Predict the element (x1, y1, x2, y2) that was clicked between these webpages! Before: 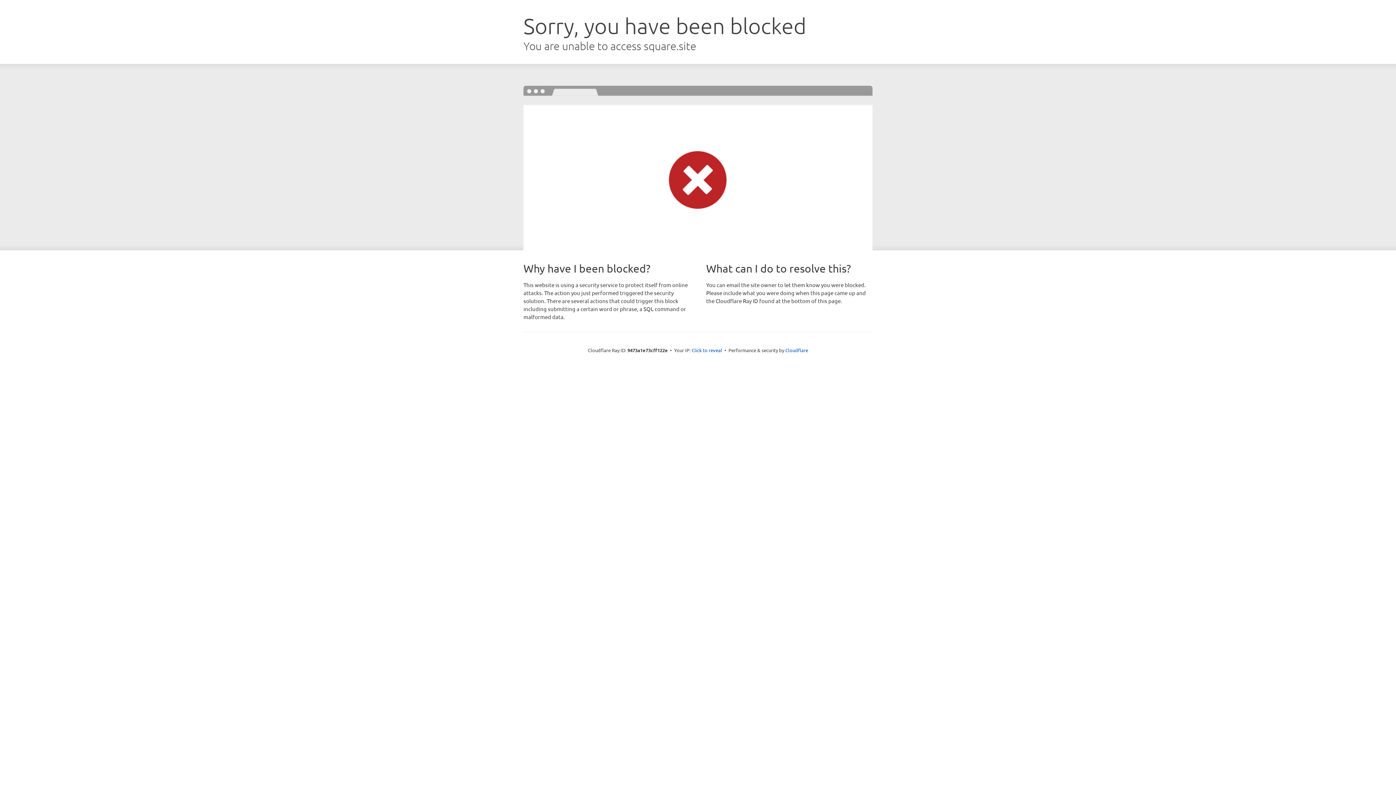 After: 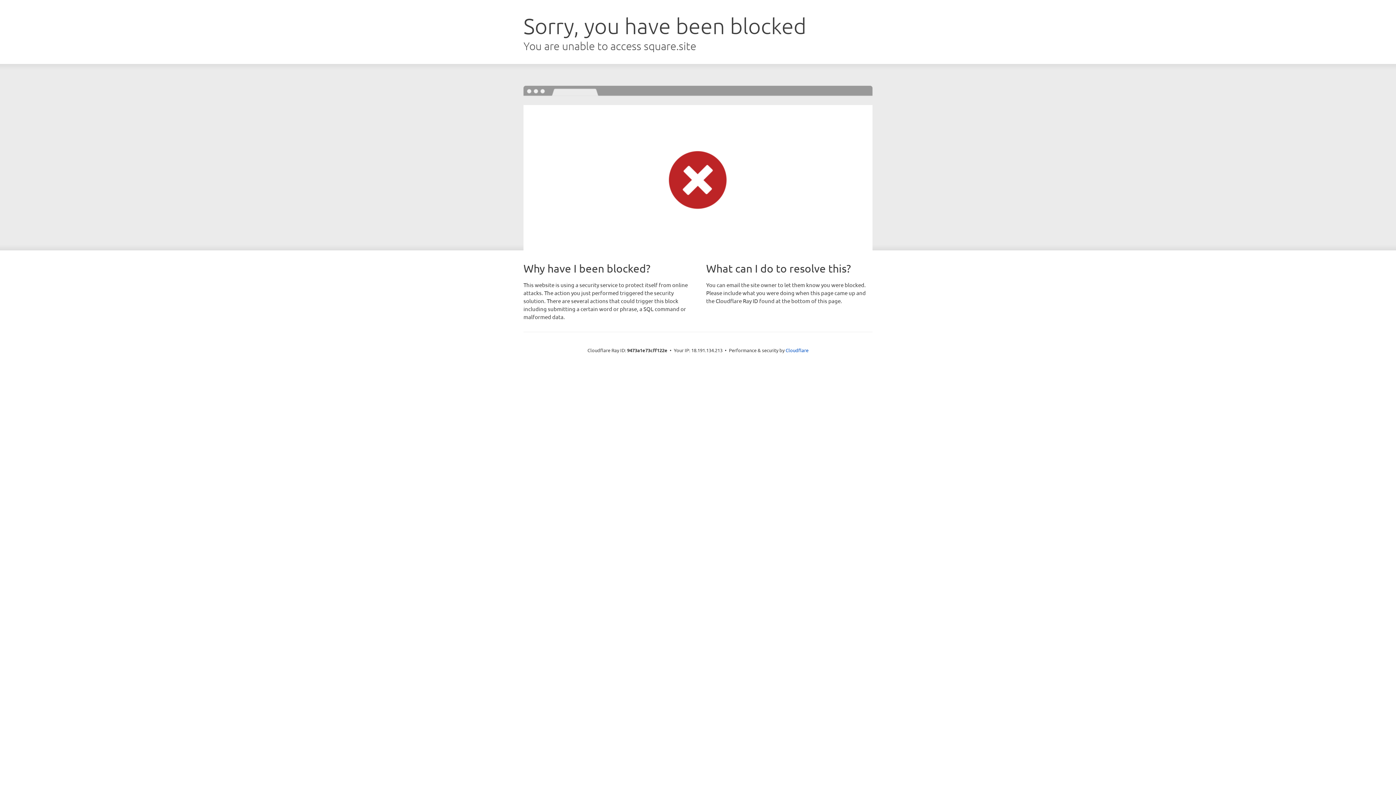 Action: label: Click to reveal bbox: (691, 346, 722, 353)